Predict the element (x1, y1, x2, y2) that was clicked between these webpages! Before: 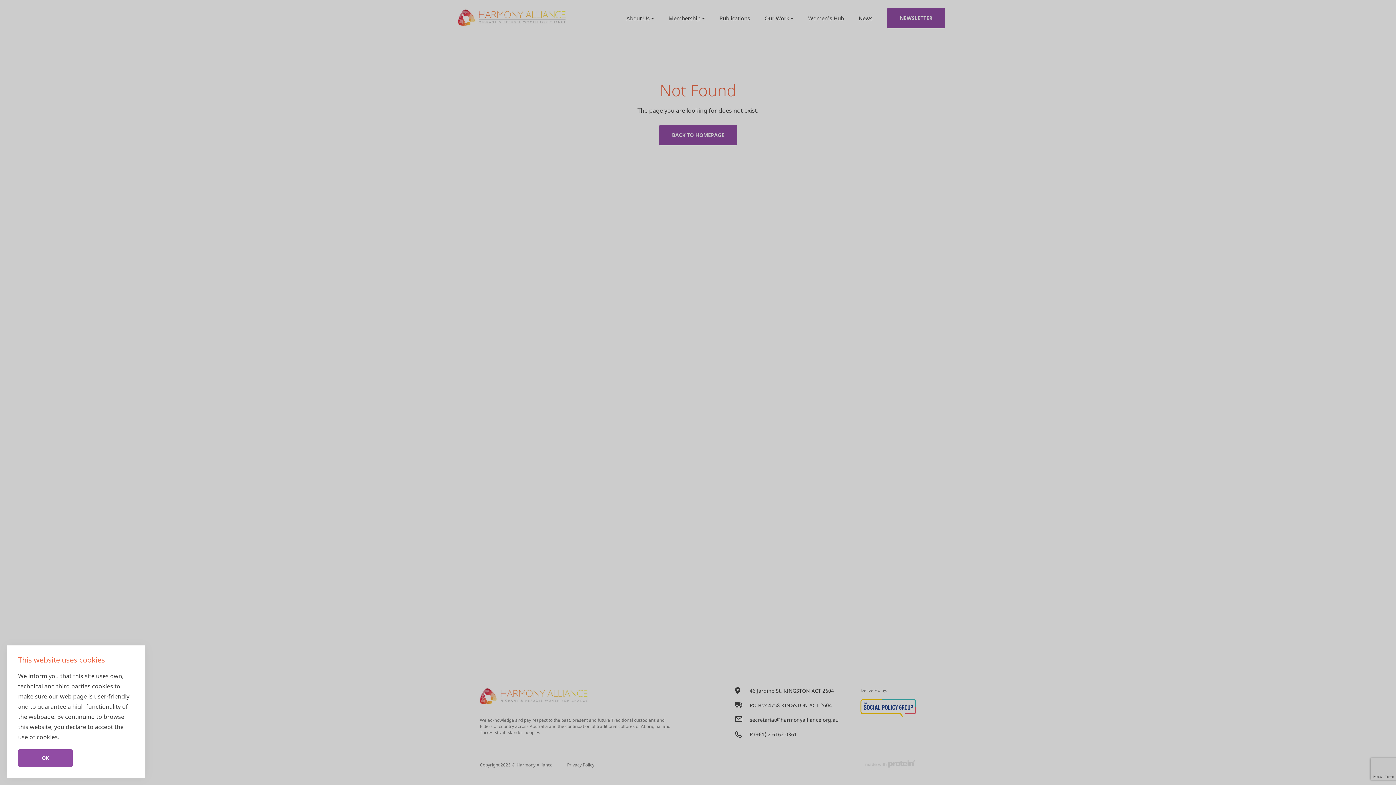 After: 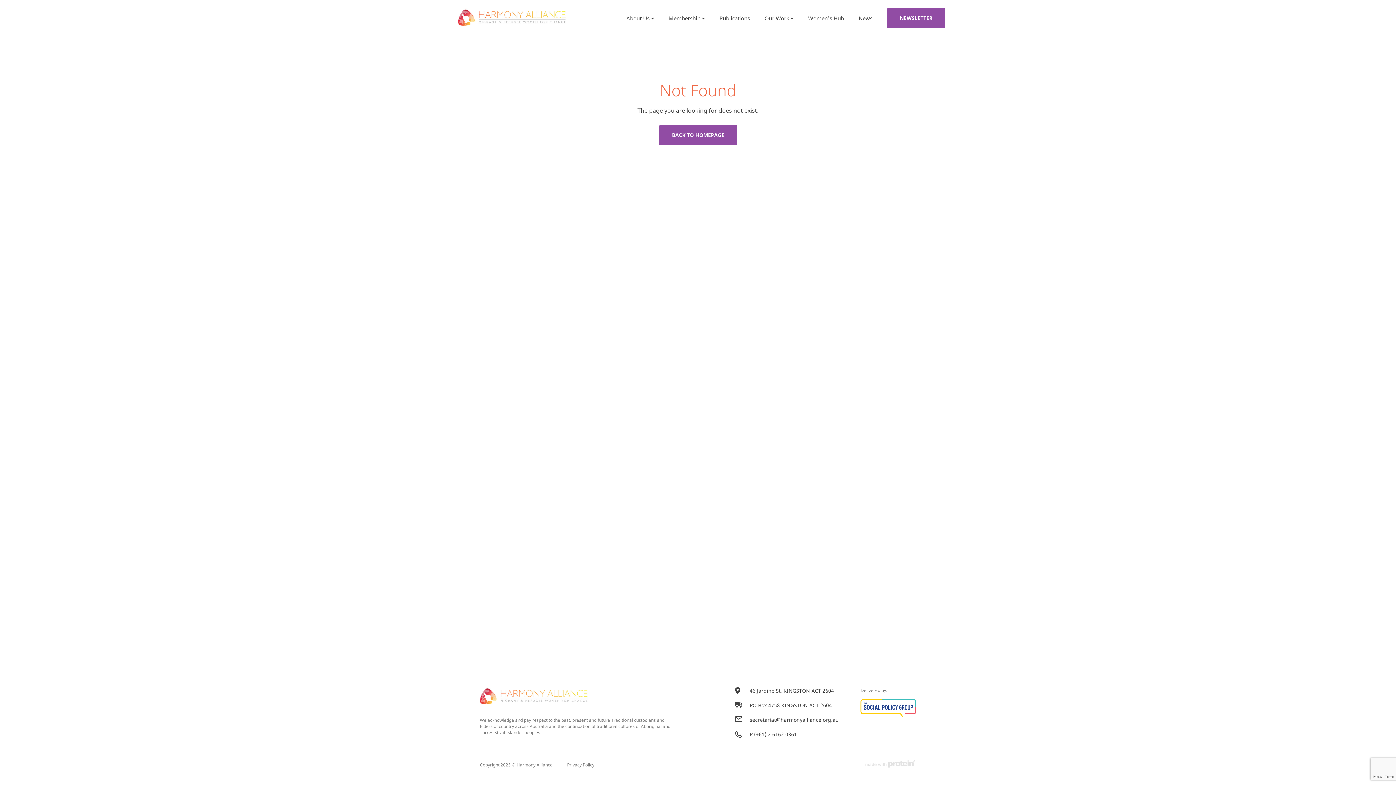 Action: label: Close bbox: (18, 749, 72, 767)